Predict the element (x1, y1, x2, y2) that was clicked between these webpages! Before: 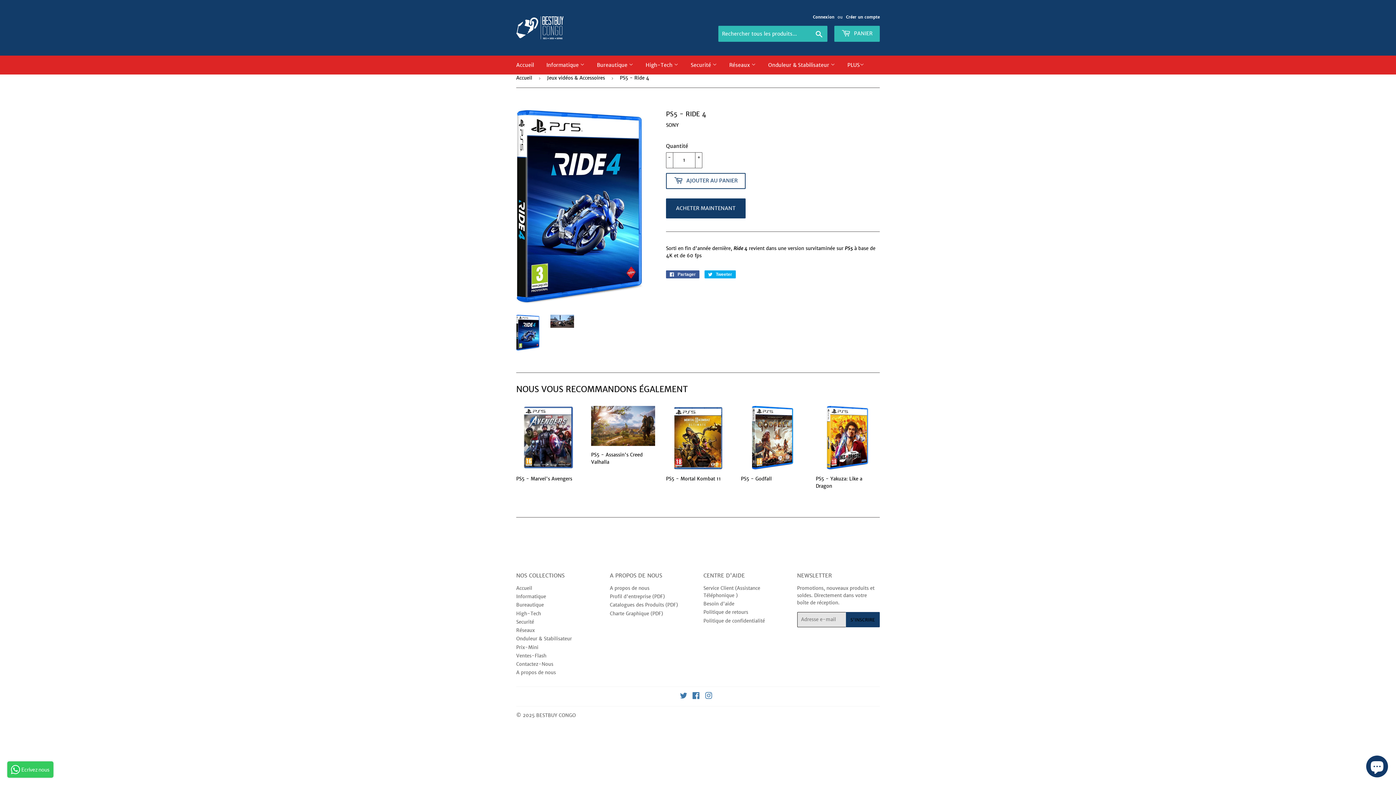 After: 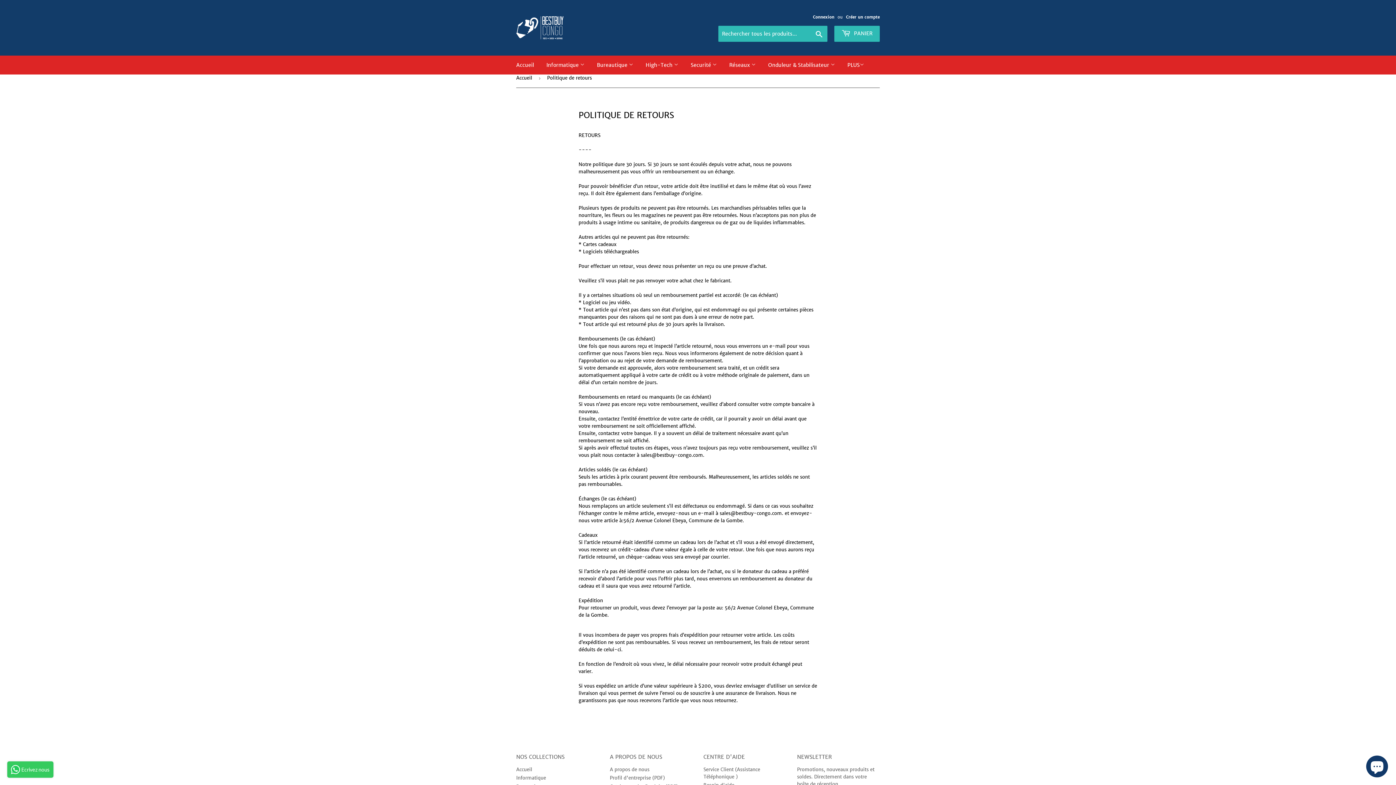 Action: label: Politique de retours bbox: (703, 609, 748, 615)